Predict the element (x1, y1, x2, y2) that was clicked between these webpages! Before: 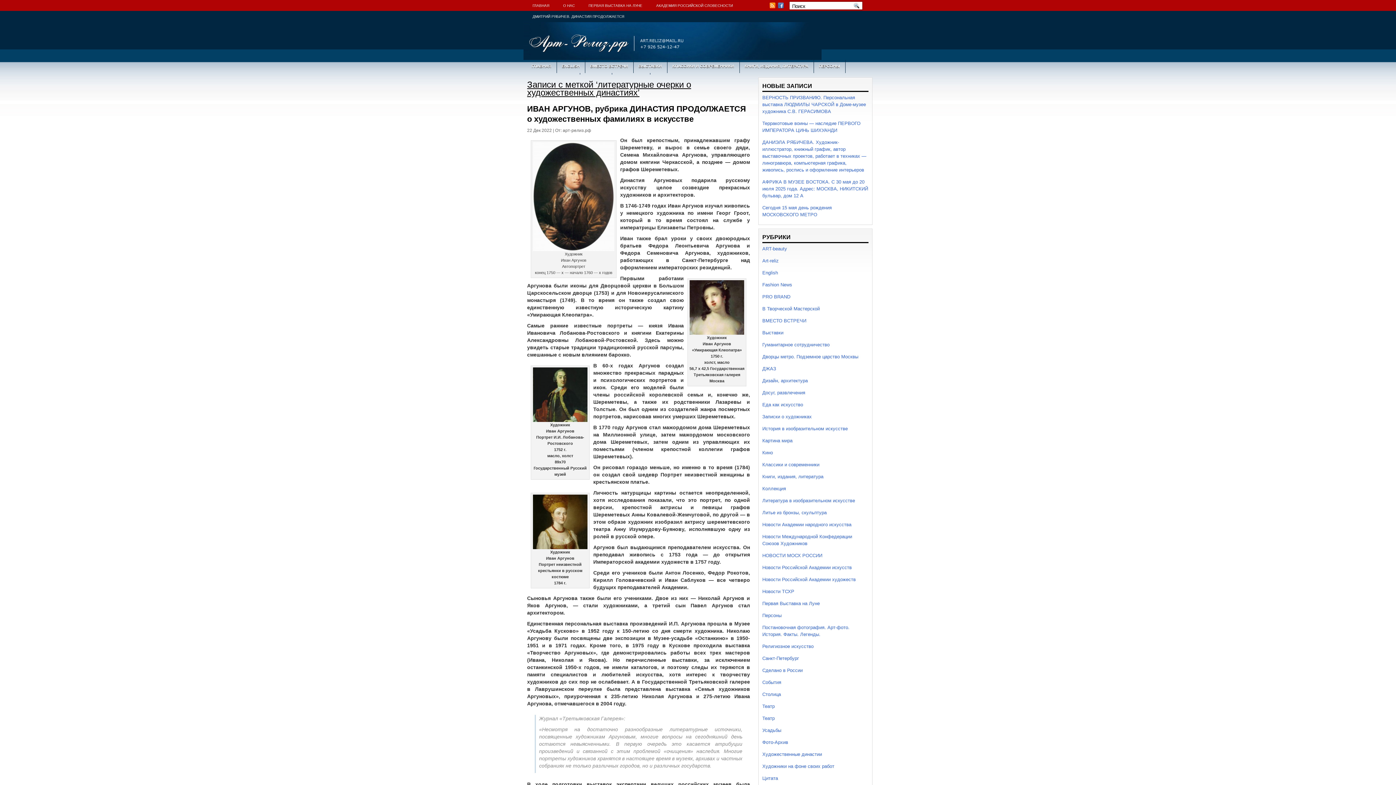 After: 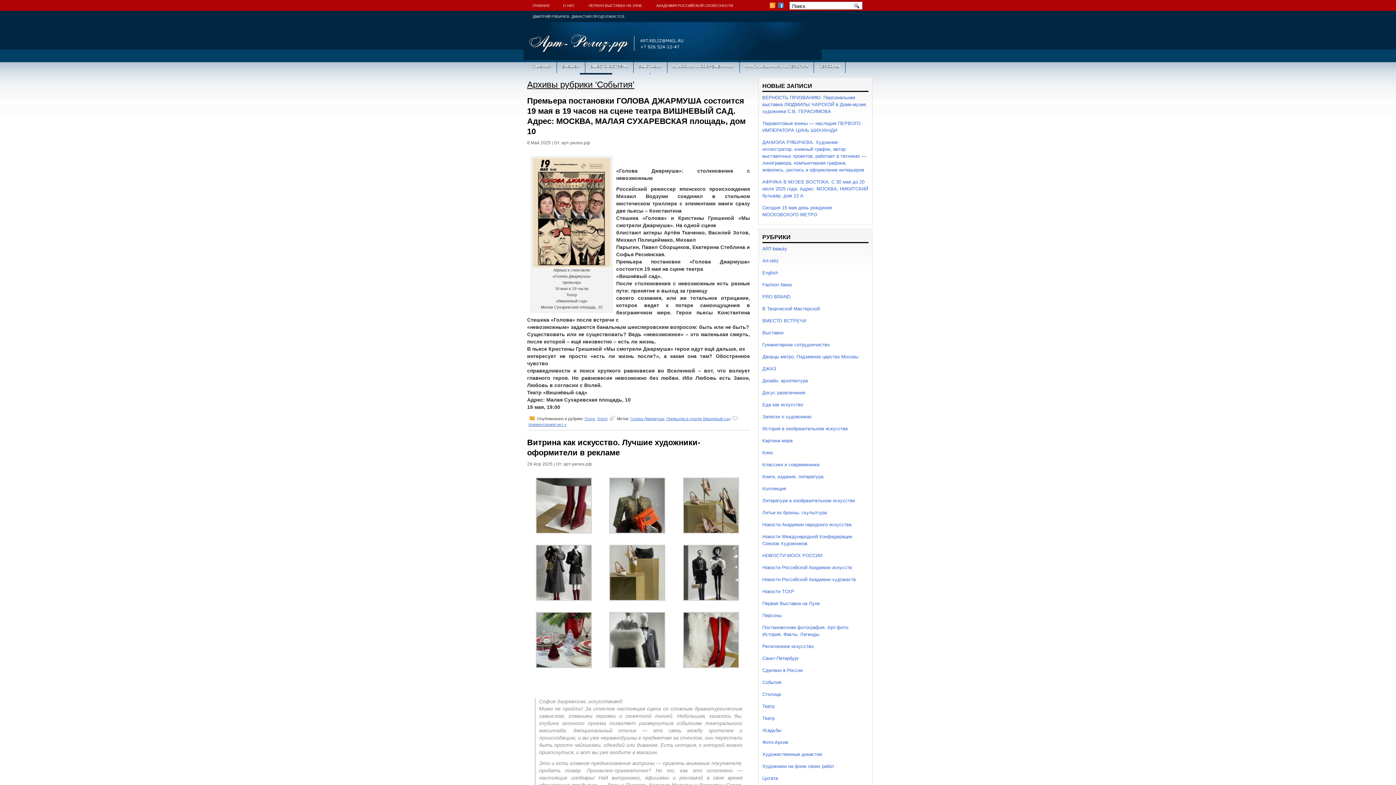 Action: label: События bbox: (762, 680, 781, 685)